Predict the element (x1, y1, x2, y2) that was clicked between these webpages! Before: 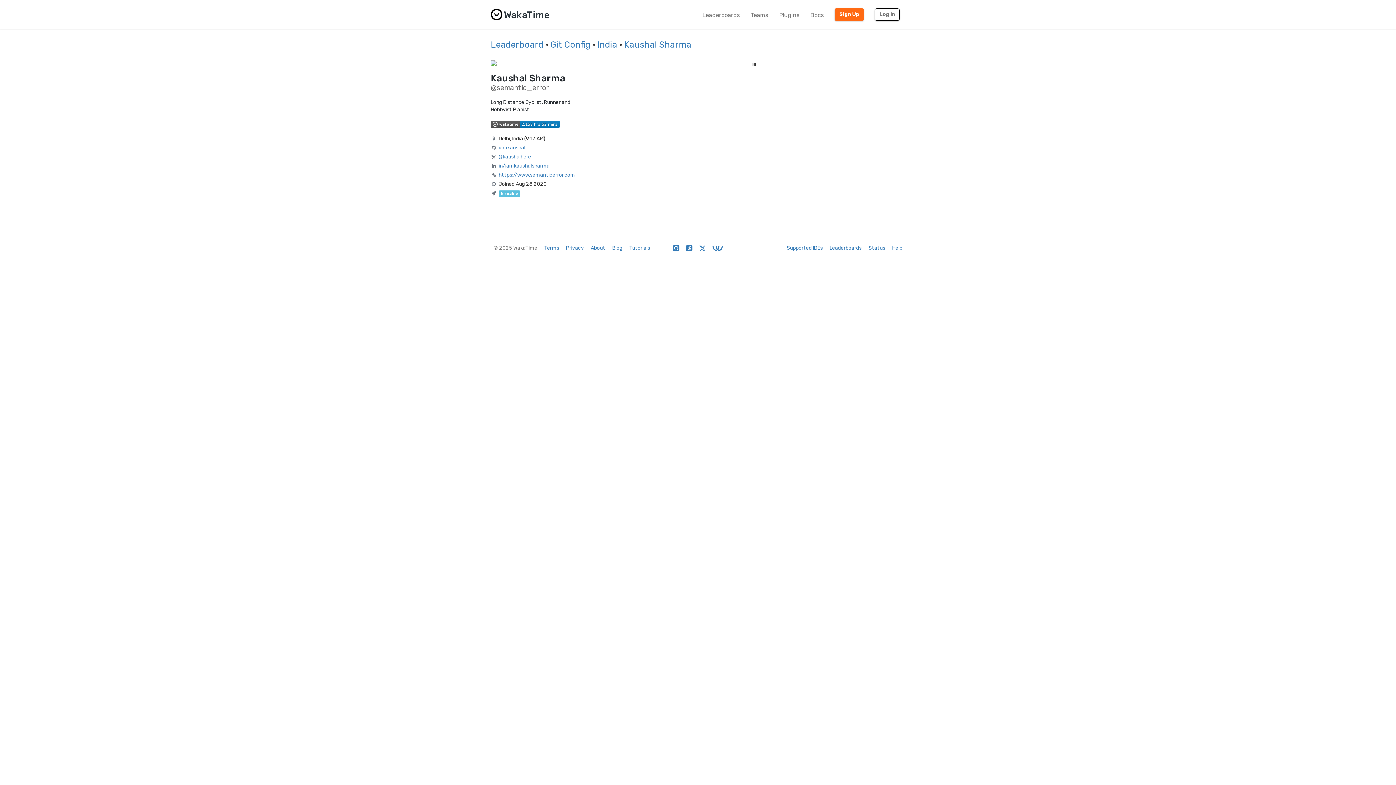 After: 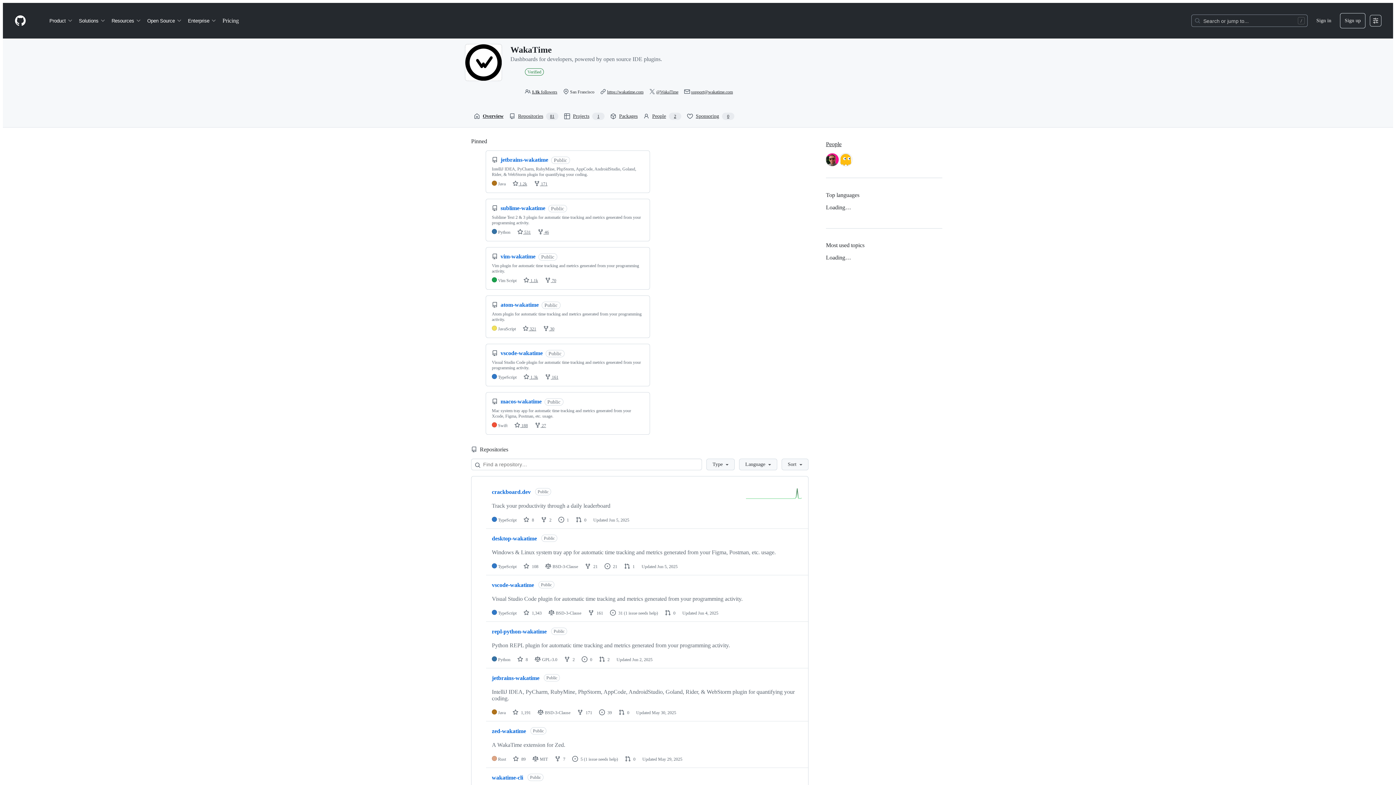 Action: bbox: (673, 246, 679, 252)